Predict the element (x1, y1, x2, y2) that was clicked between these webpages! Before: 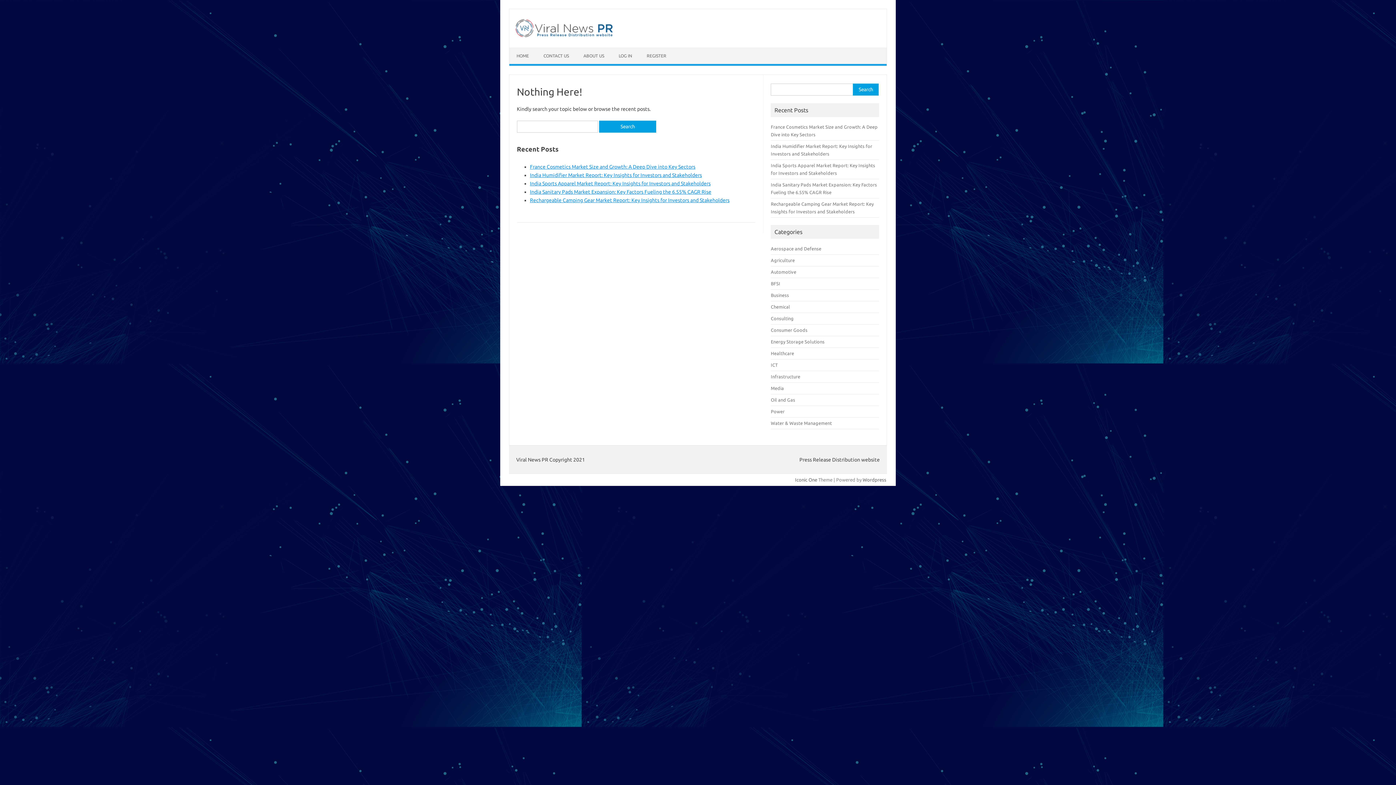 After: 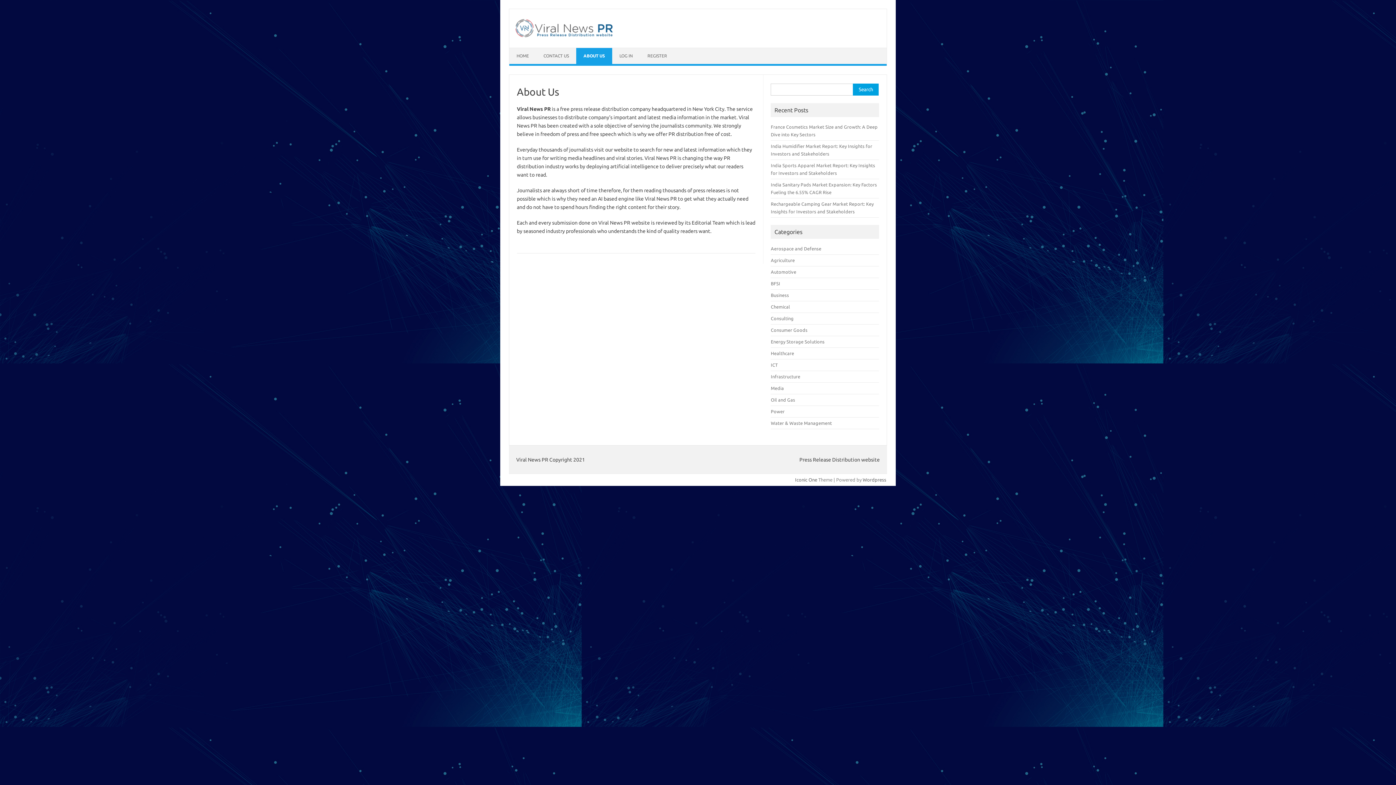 Action: label: ABOUT US bbox: (576, 48, 611, 64)